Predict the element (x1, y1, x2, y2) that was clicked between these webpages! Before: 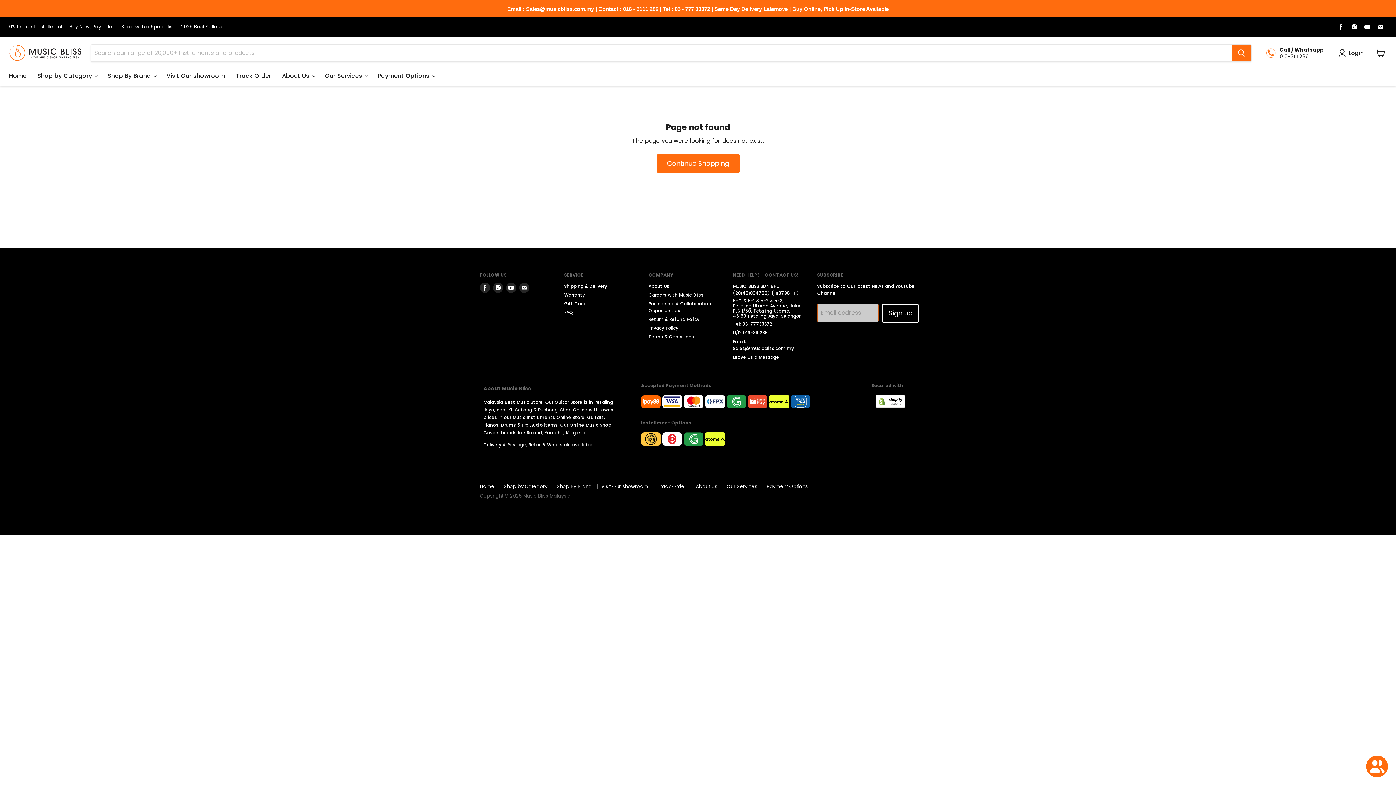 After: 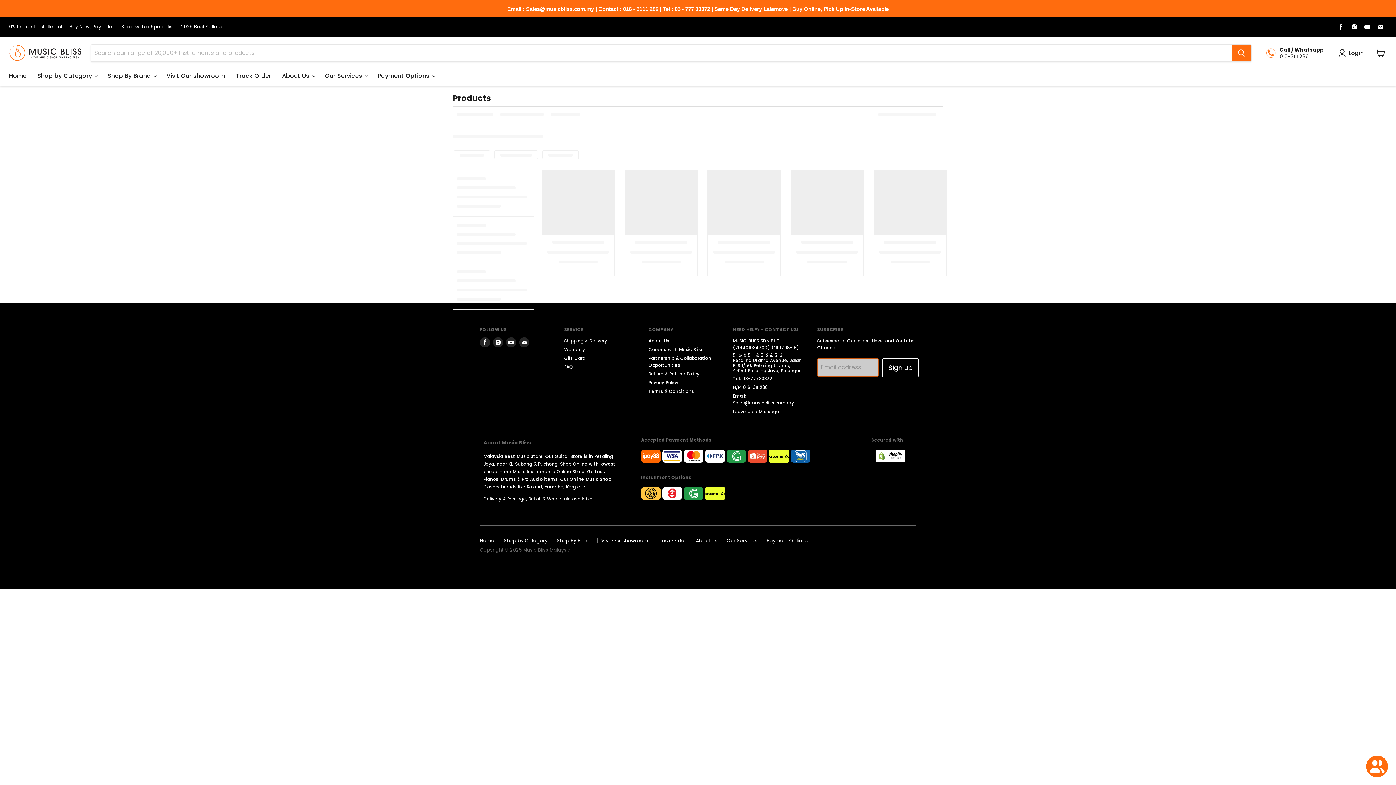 Action: label: Continue Shopping bbox: (656, 154, 739, 172)